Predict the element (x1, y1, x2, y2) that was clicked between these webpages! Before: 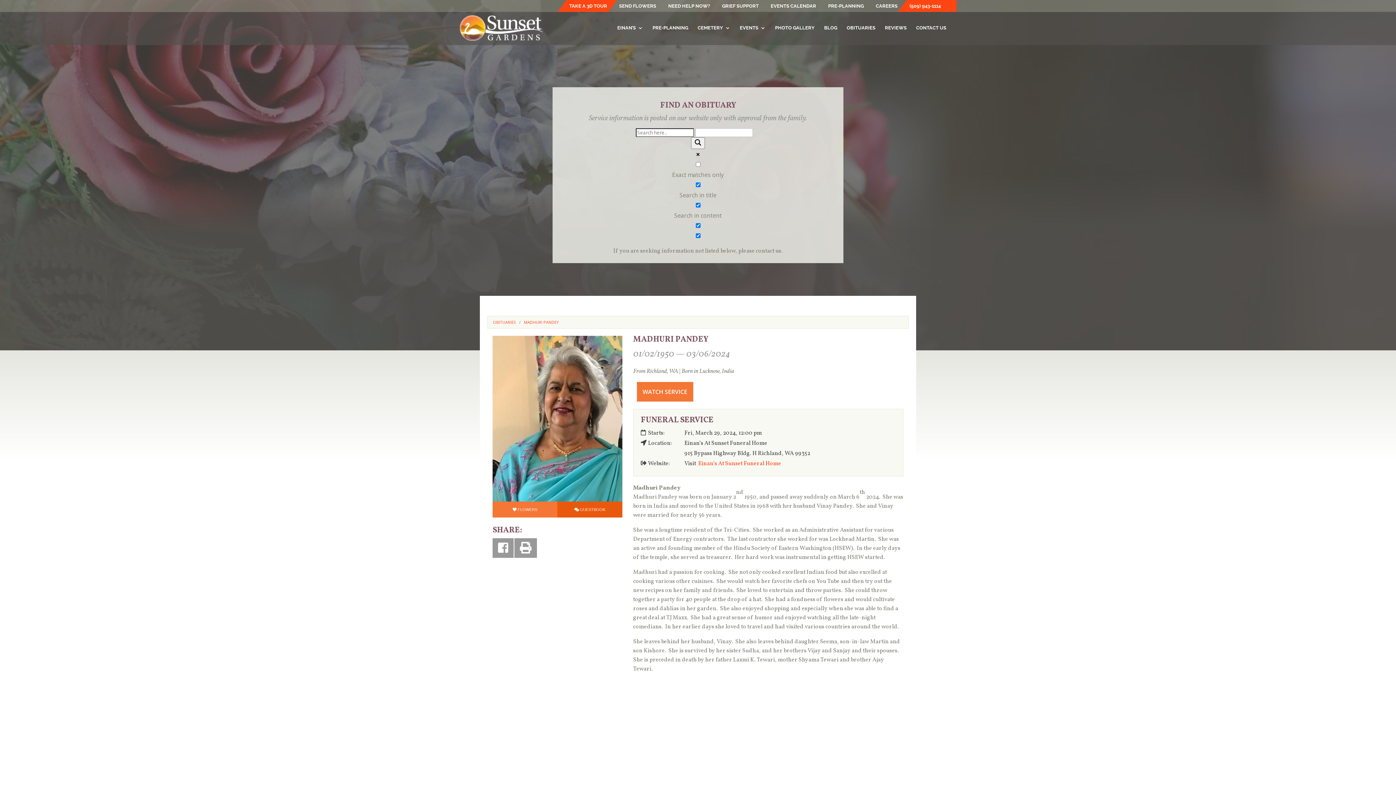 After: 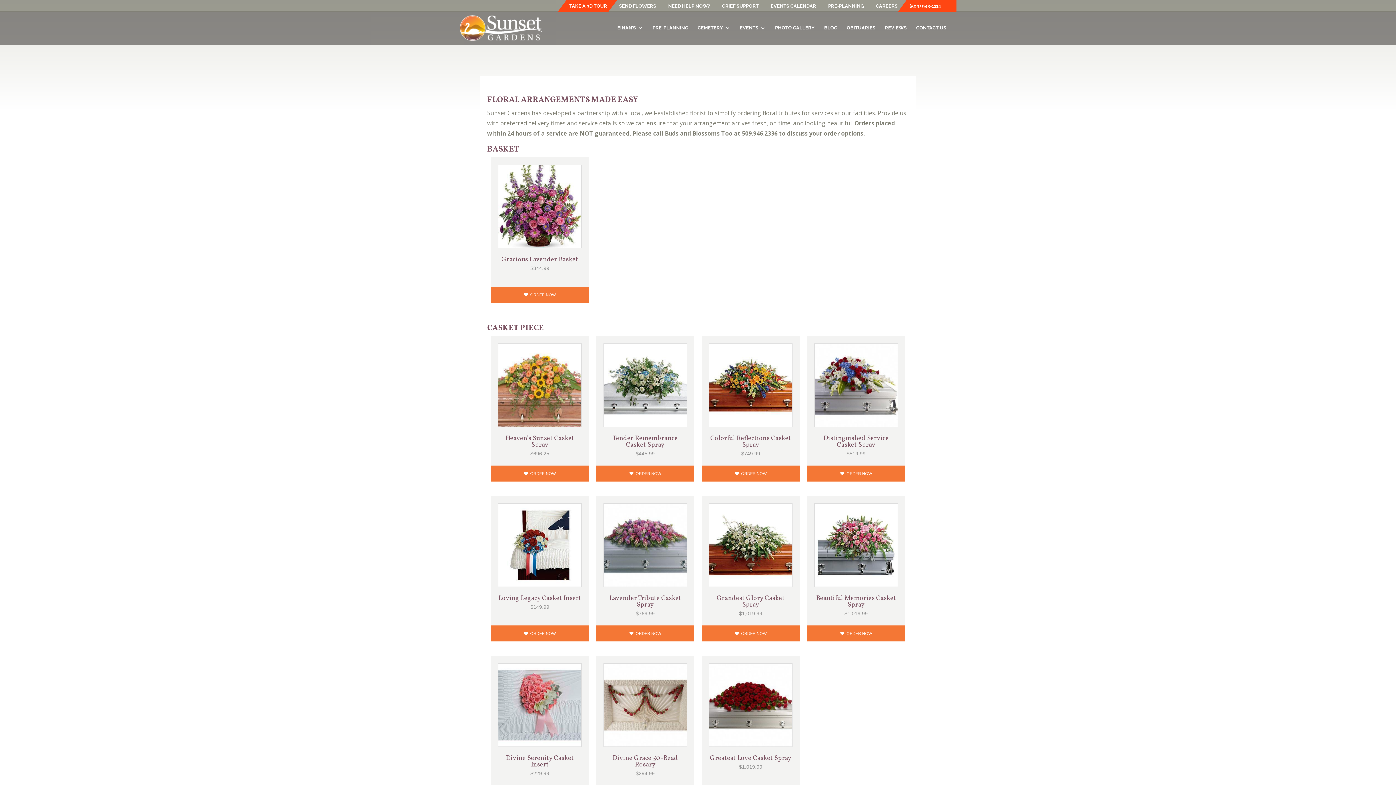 Action: label: SEND FLOWERS bbox: (619, 3, 661, 11)